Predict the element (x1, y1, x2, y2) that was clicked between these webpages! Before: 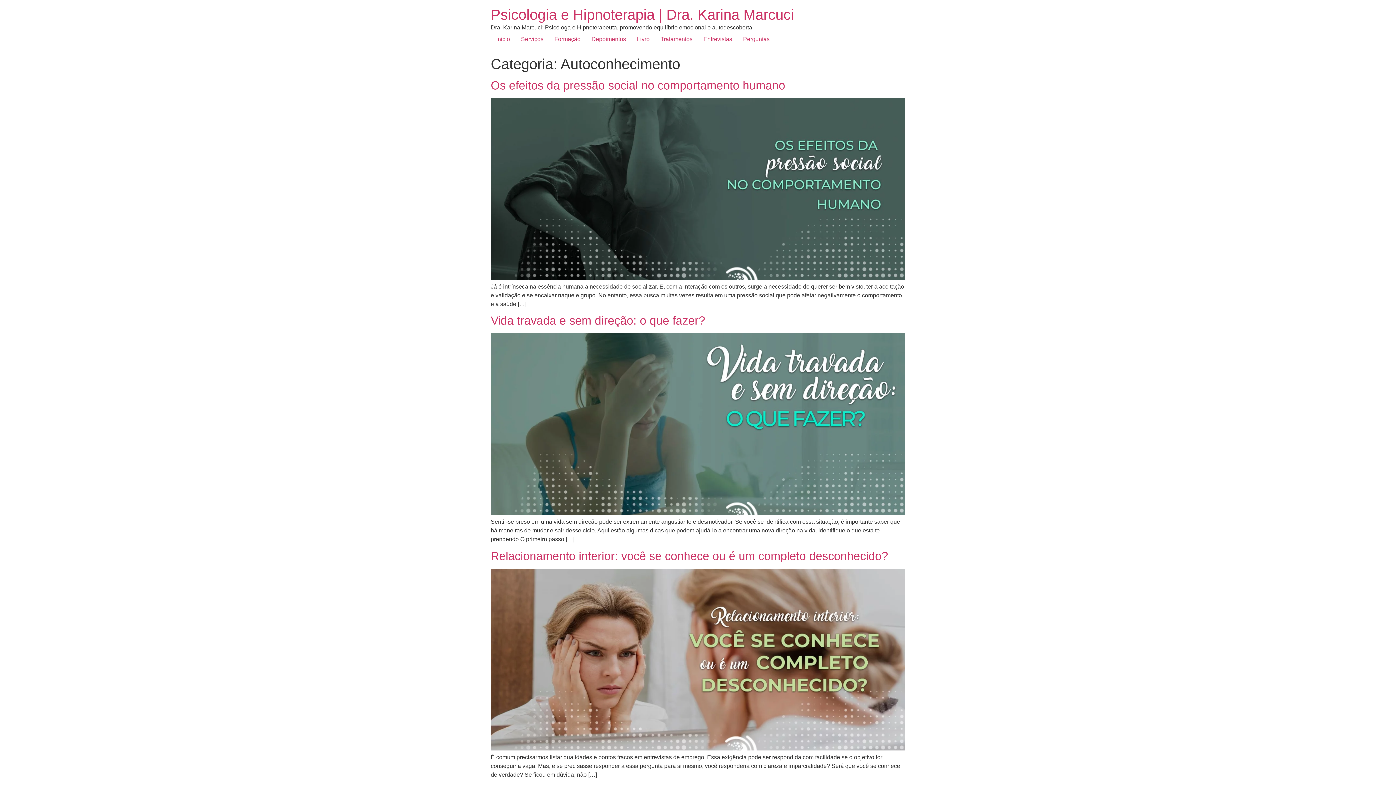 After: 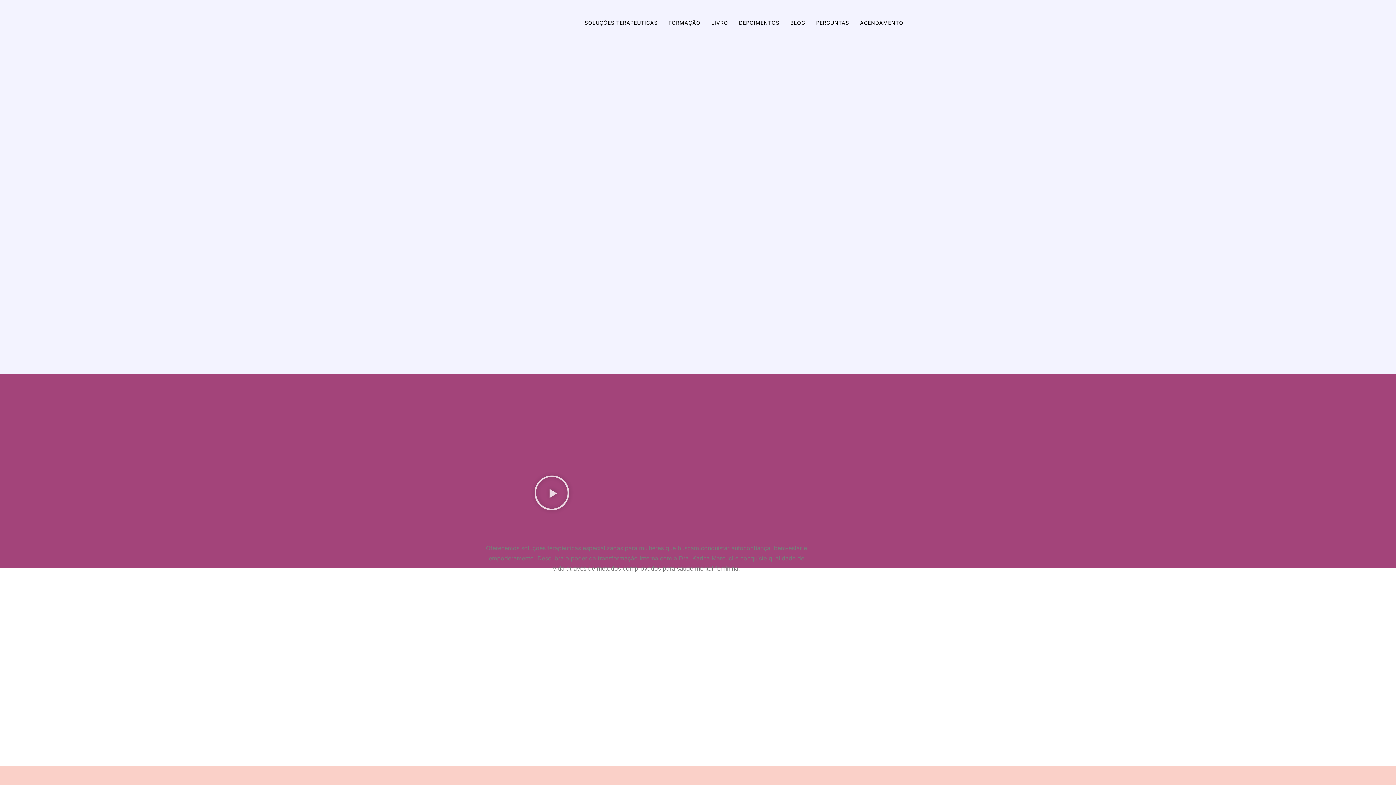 Action: label: Formação bbox: (549, 32, 586, 46)